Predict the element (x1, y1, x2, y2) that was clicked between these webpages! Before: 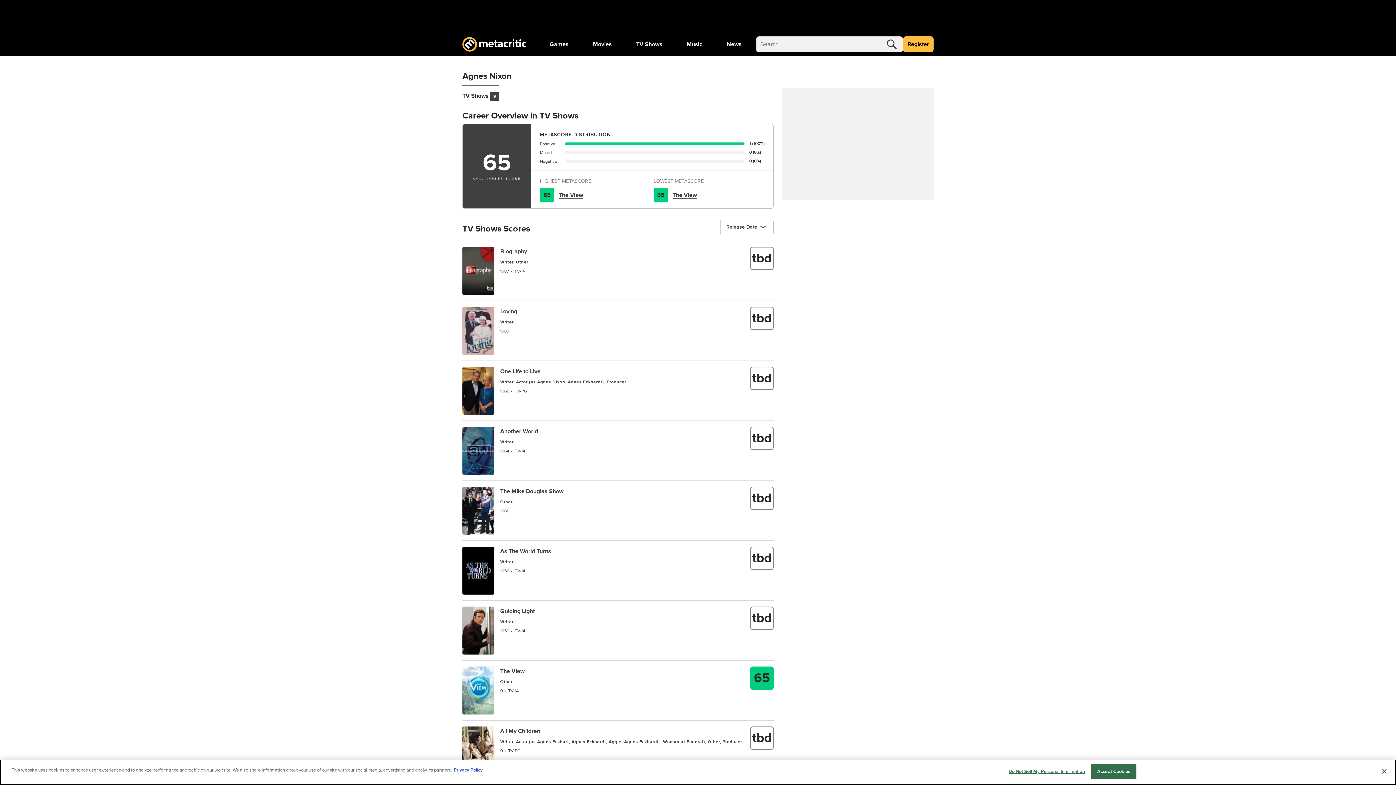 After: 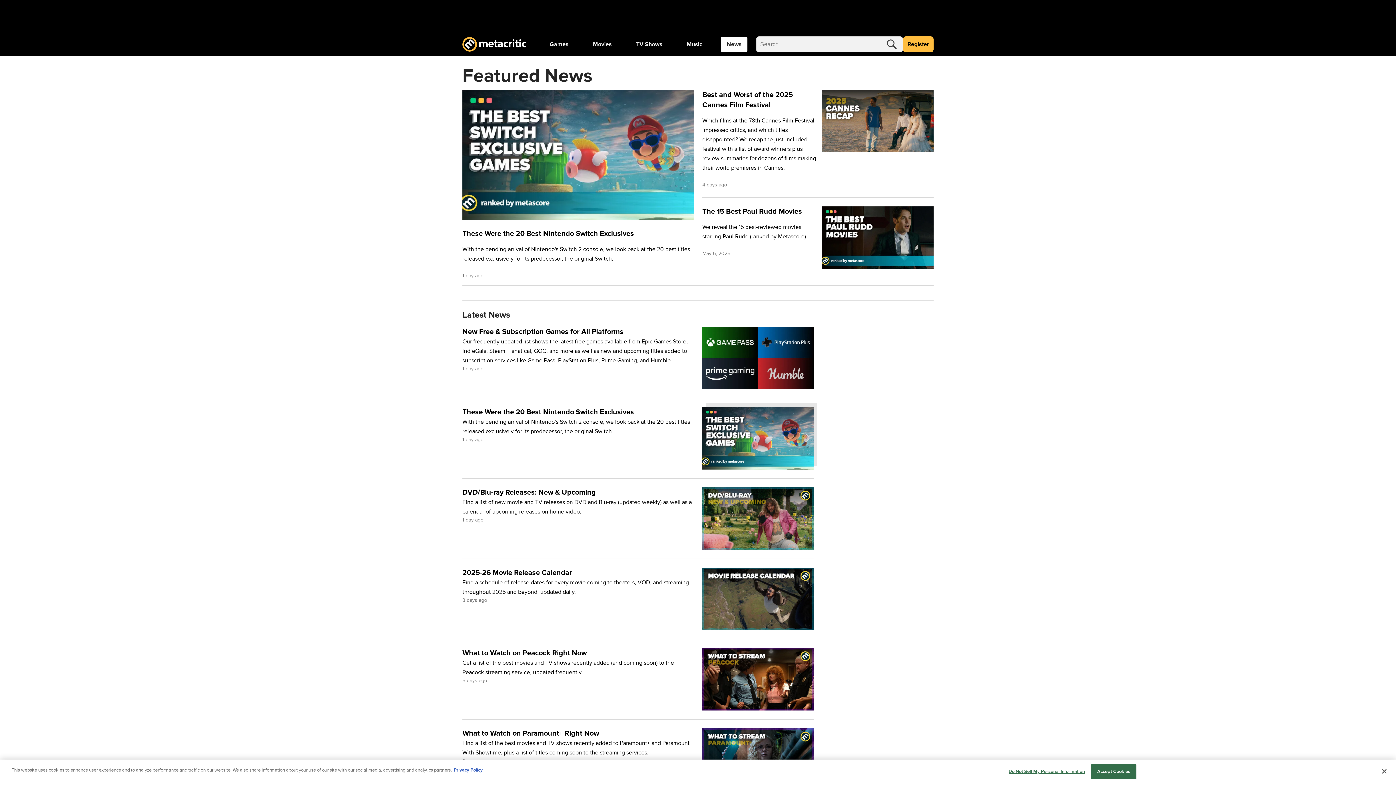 Action: bbox: (721, 36, 747, 52) label: News